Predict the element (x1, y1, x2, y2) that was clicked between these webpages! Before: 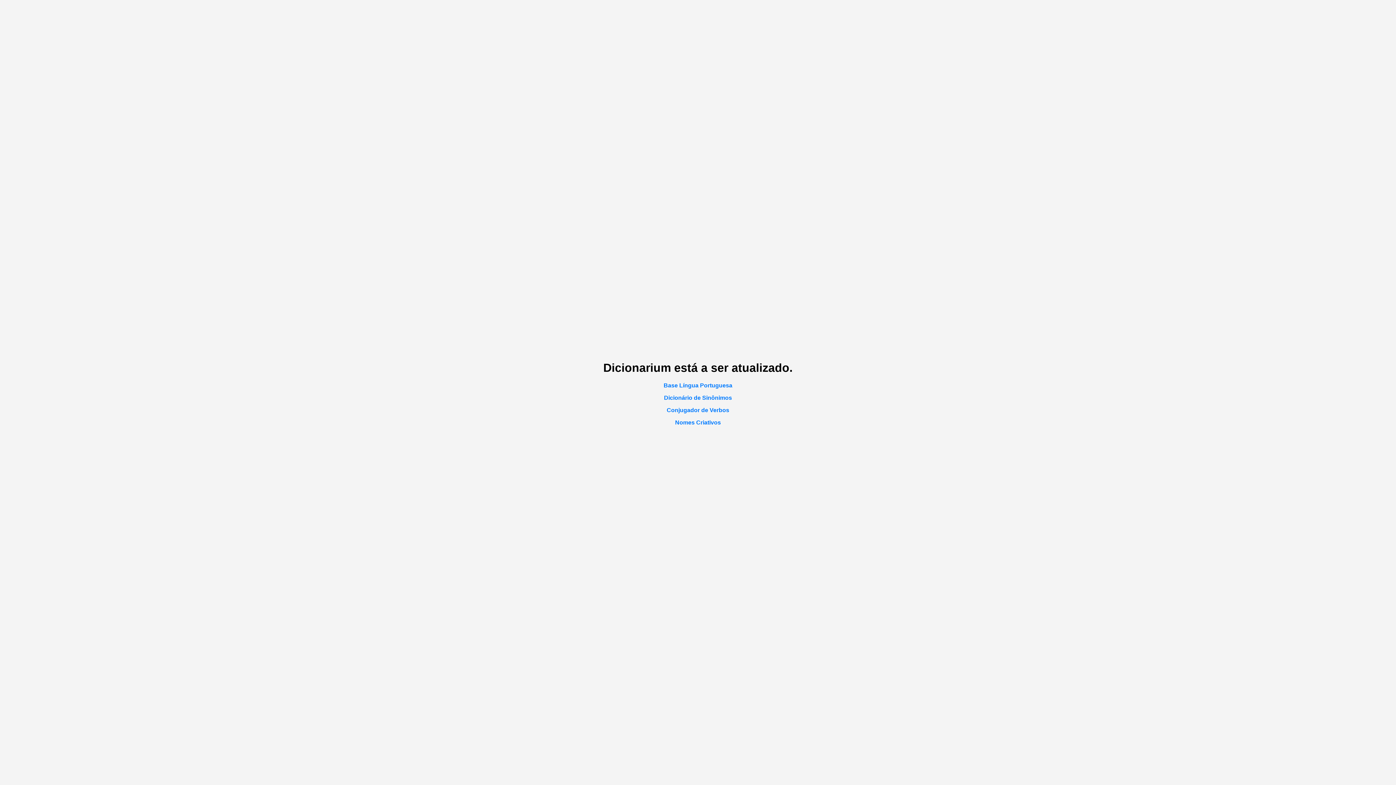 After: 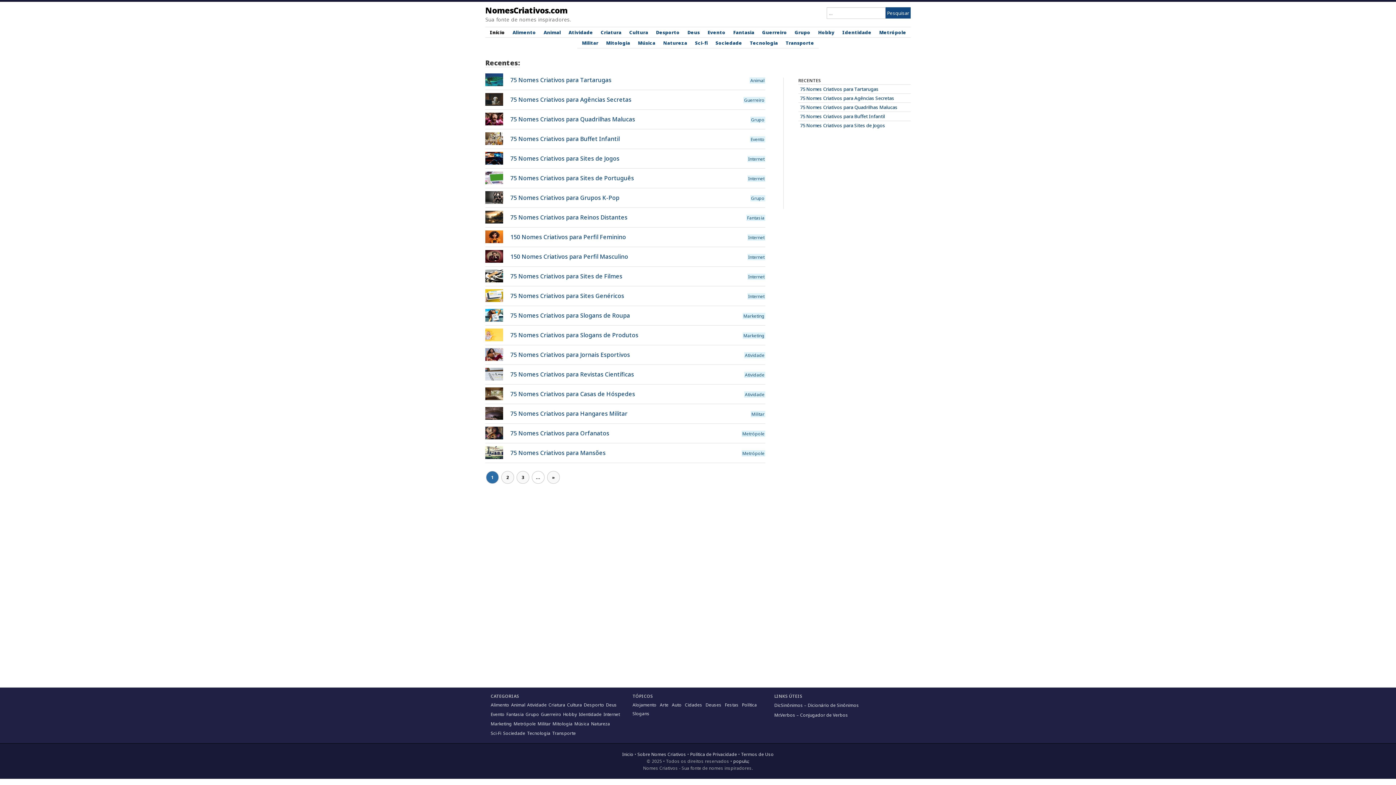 Action: label: Nomes Criativos bbox: (675, 419, 721, 425)